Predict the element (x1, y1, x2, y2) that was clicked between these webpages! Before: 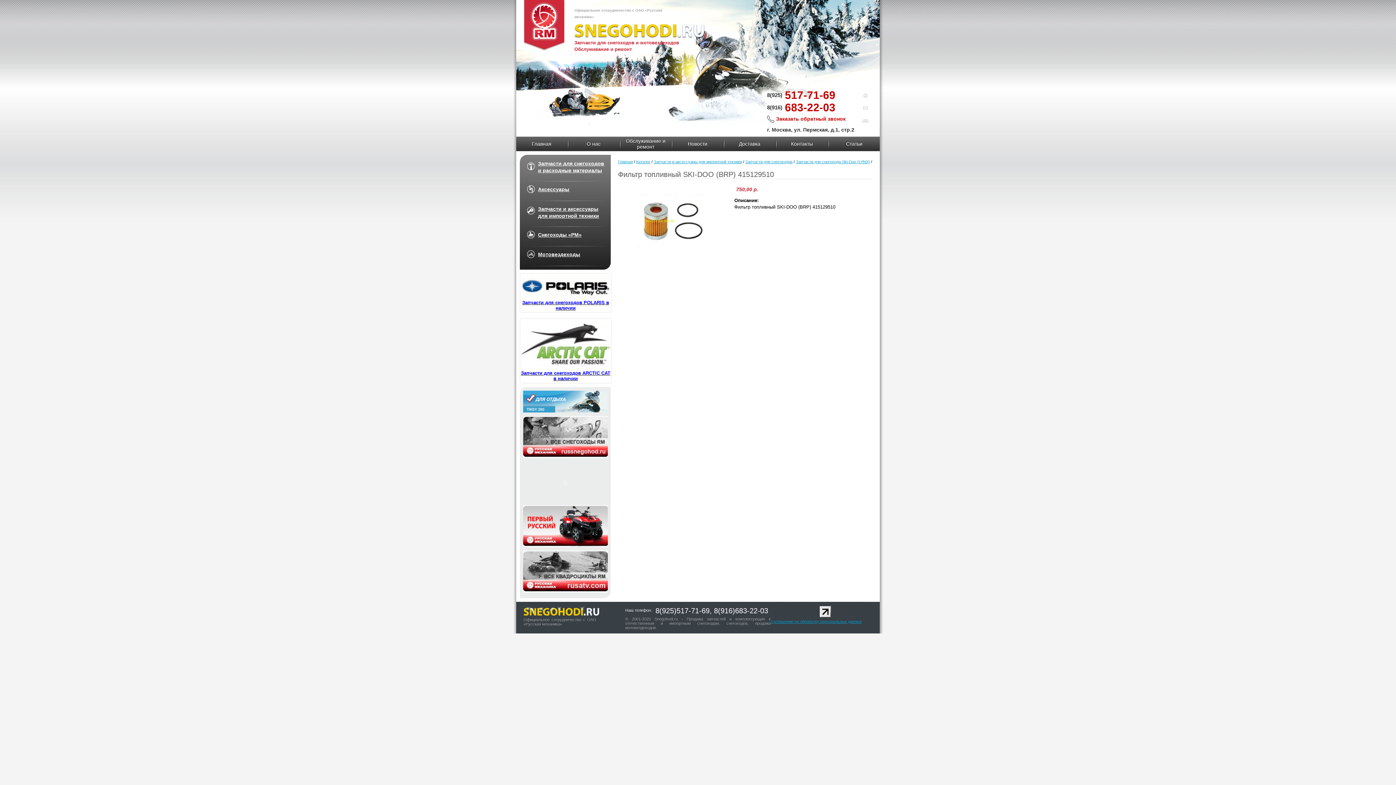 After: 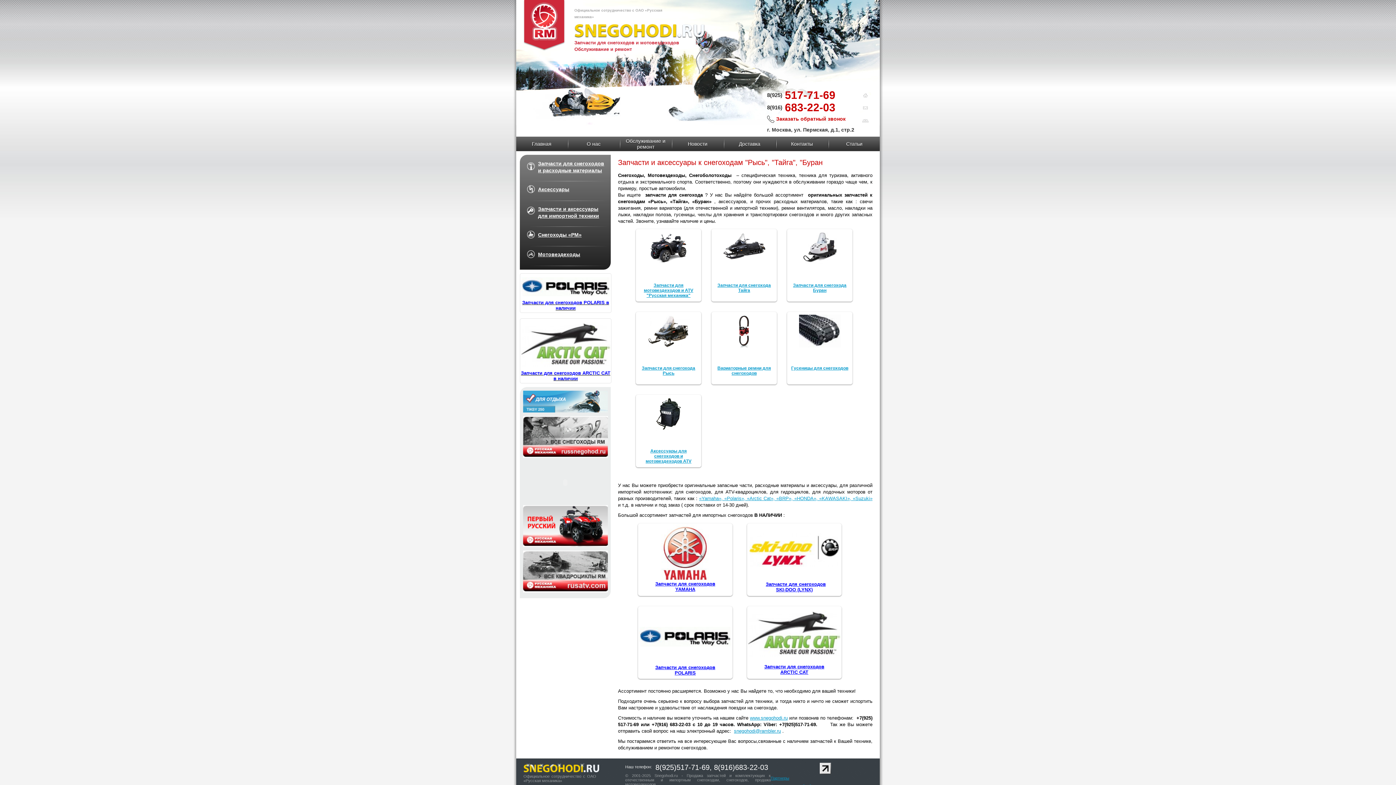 Action: label: Главная bbox: (618, 159, 633, 164)